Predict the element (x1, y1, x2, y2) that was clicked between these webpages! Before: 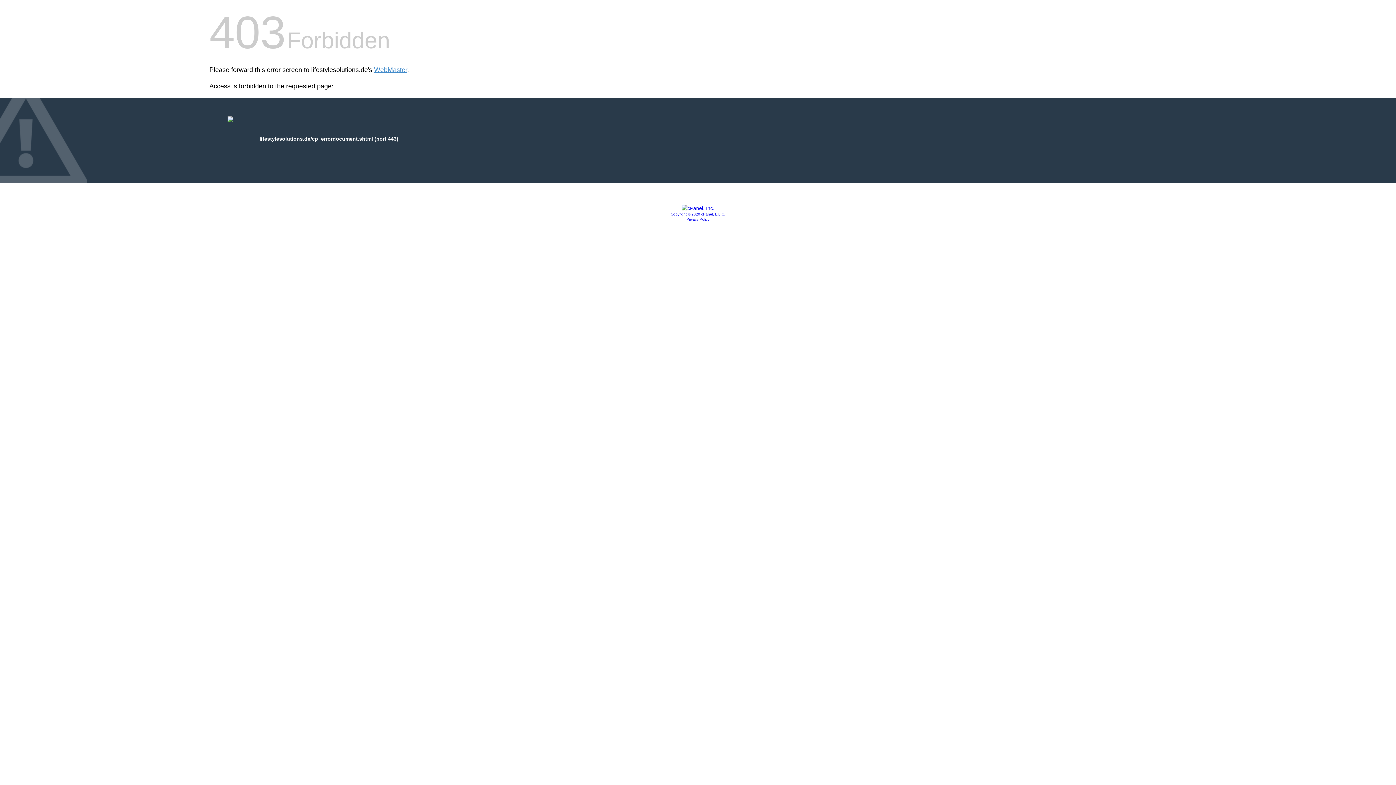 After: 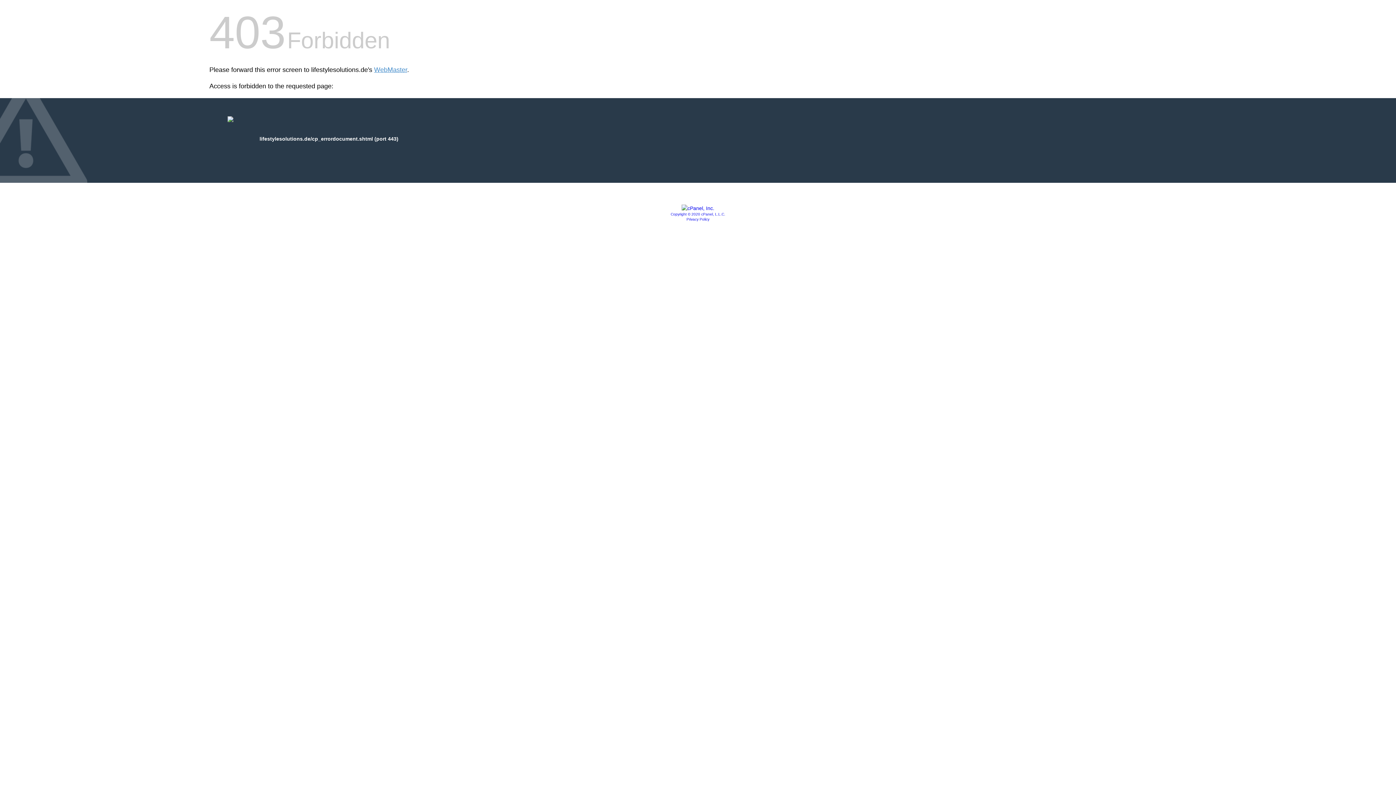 Action: bbox: (686, 217, 709, 221) label: Privacy Policy